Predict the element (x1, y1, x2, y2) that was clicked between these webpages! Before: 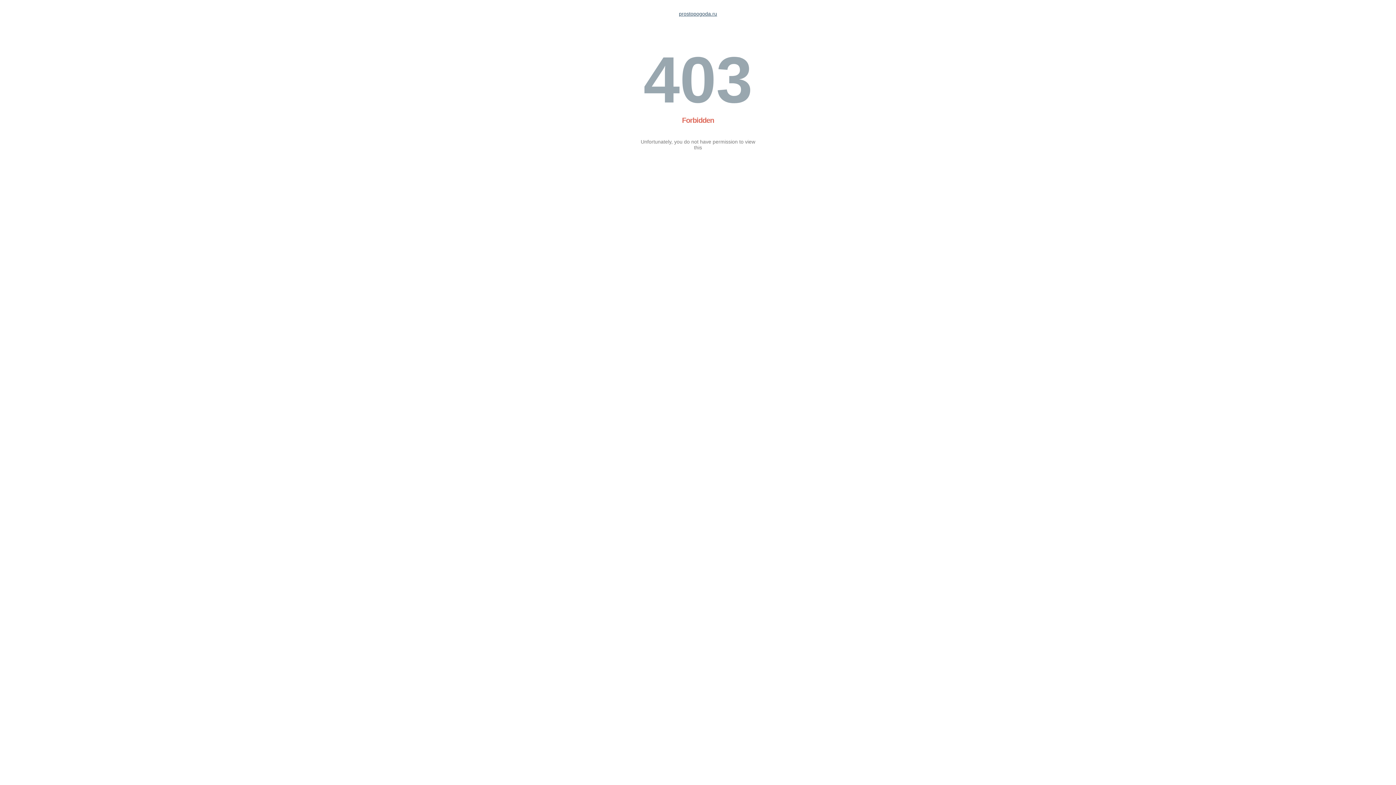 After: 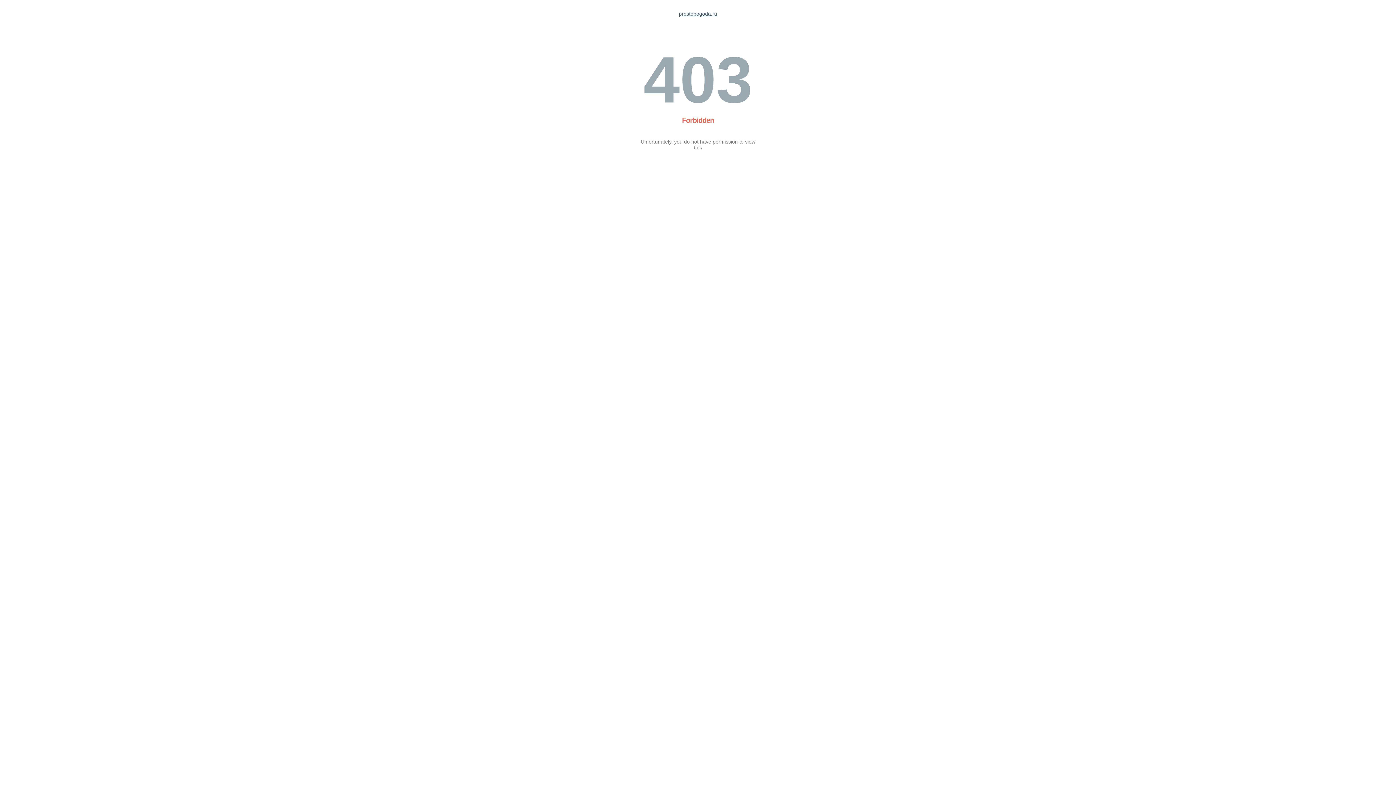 Action: label: prostopogoda.ru bbox: (679, 10, 717, 16)